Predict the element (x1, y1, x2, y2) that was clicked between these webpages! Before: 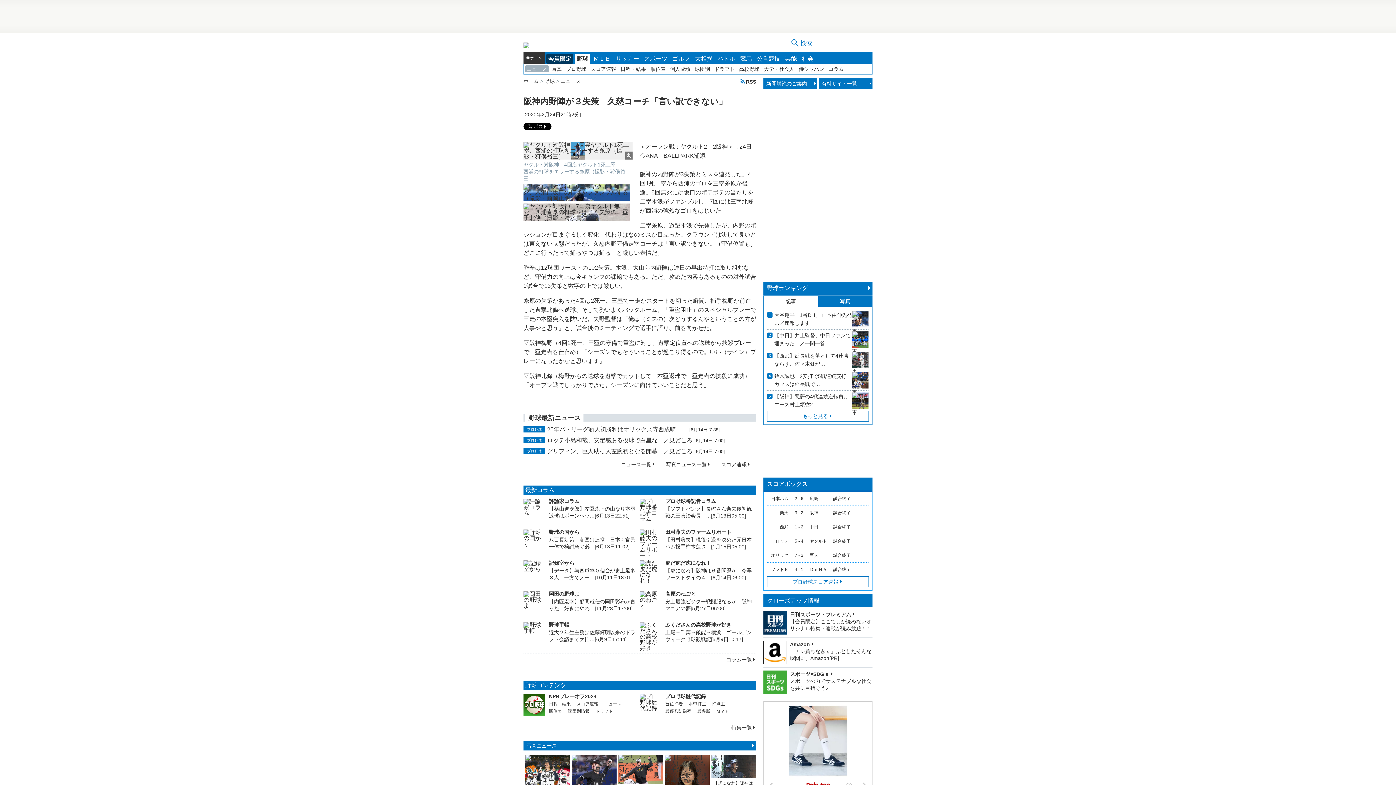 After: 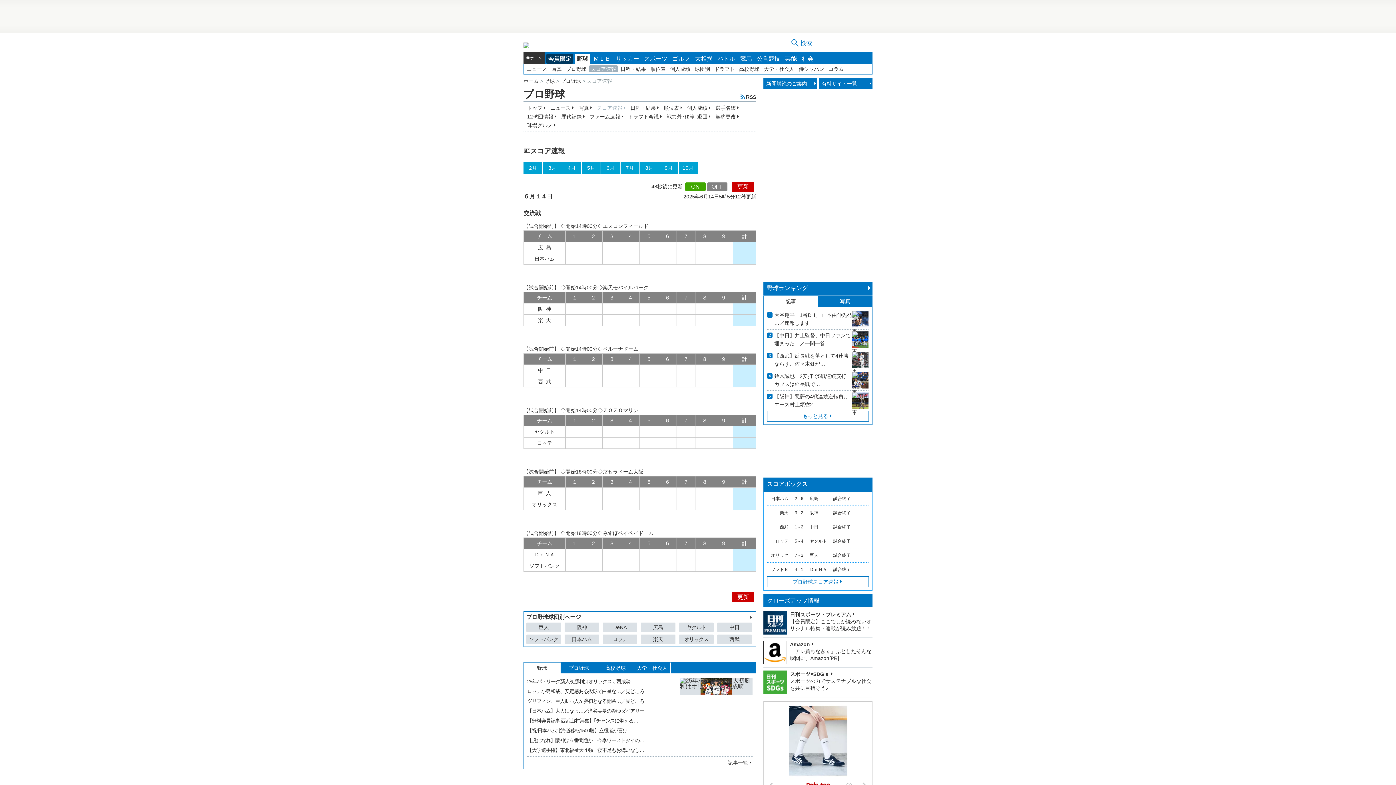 Action: bbox: (767, 576, 869, 587) label: プロ野球スコア速報